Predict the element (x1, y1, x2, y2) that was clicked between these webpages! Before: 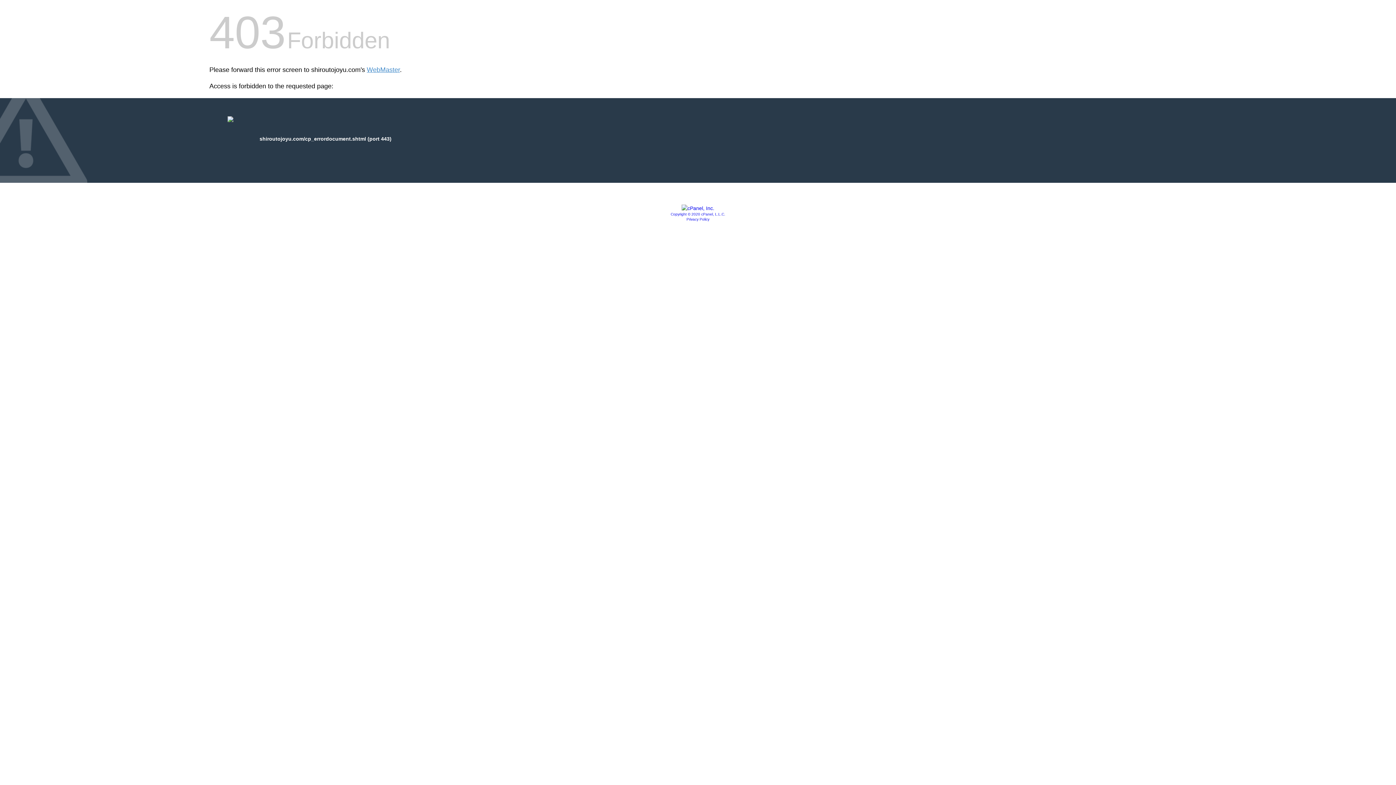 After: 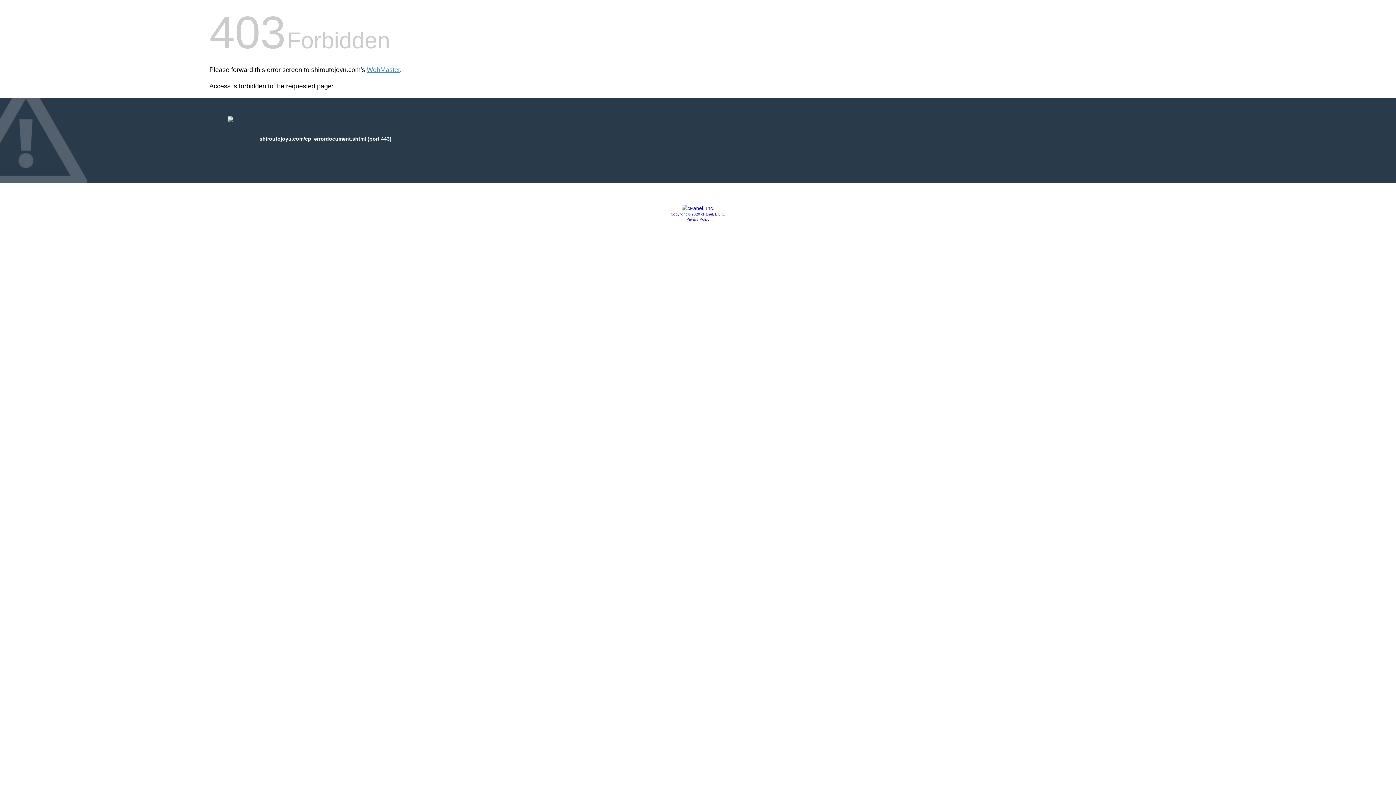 Action: bbox: (681, 205, 714, 211)